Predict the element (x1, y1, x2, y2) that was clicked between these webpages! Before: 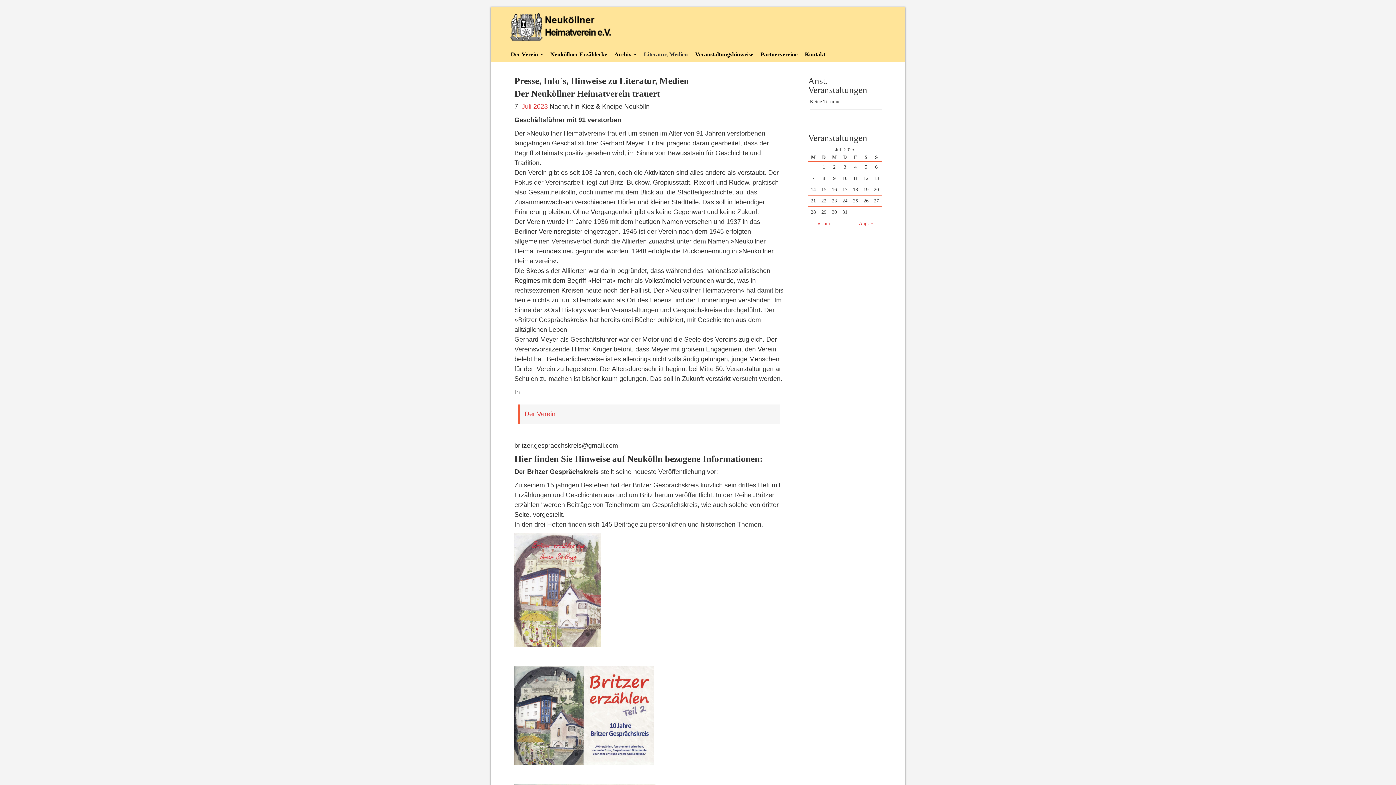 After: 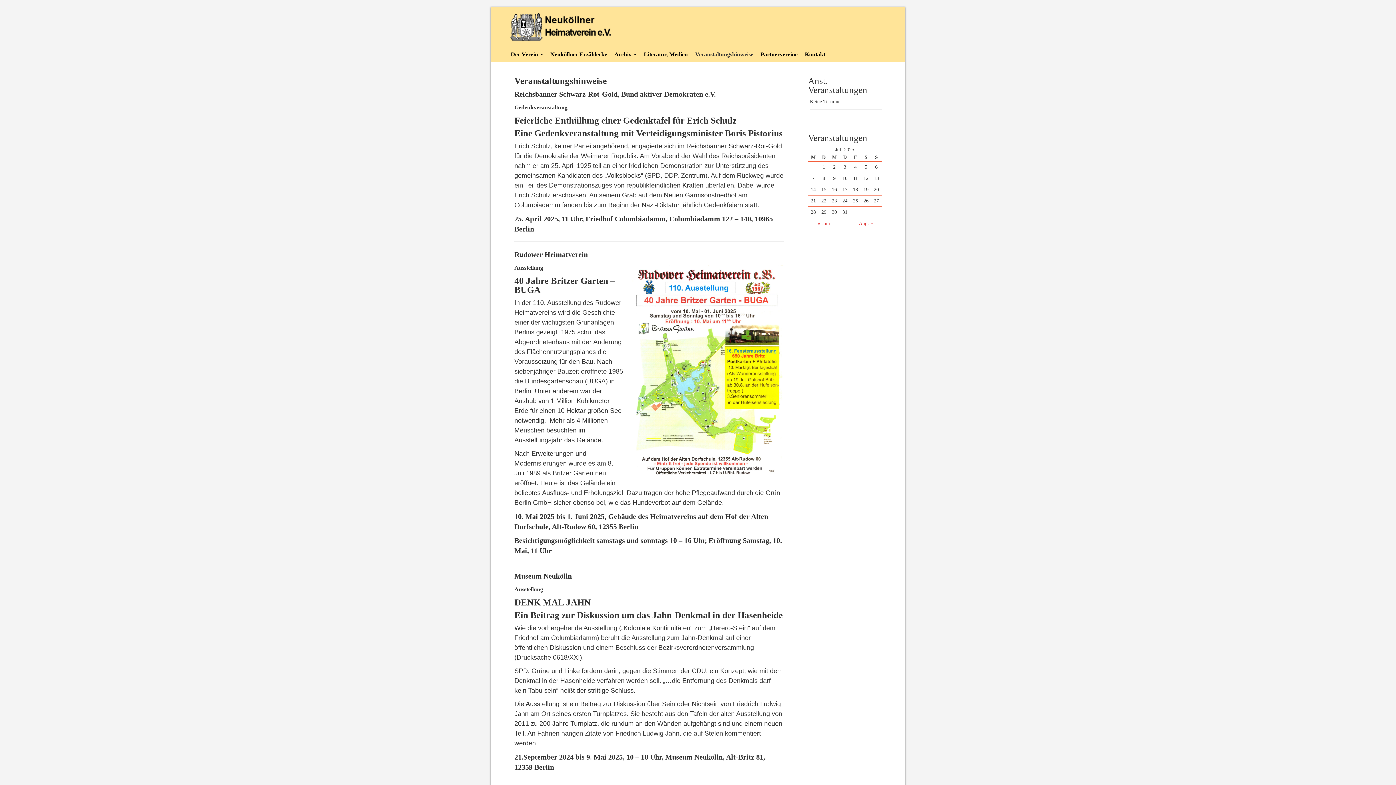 Action: bbox: (691, 47, 757, 61) label: Veranstaltungshinweise